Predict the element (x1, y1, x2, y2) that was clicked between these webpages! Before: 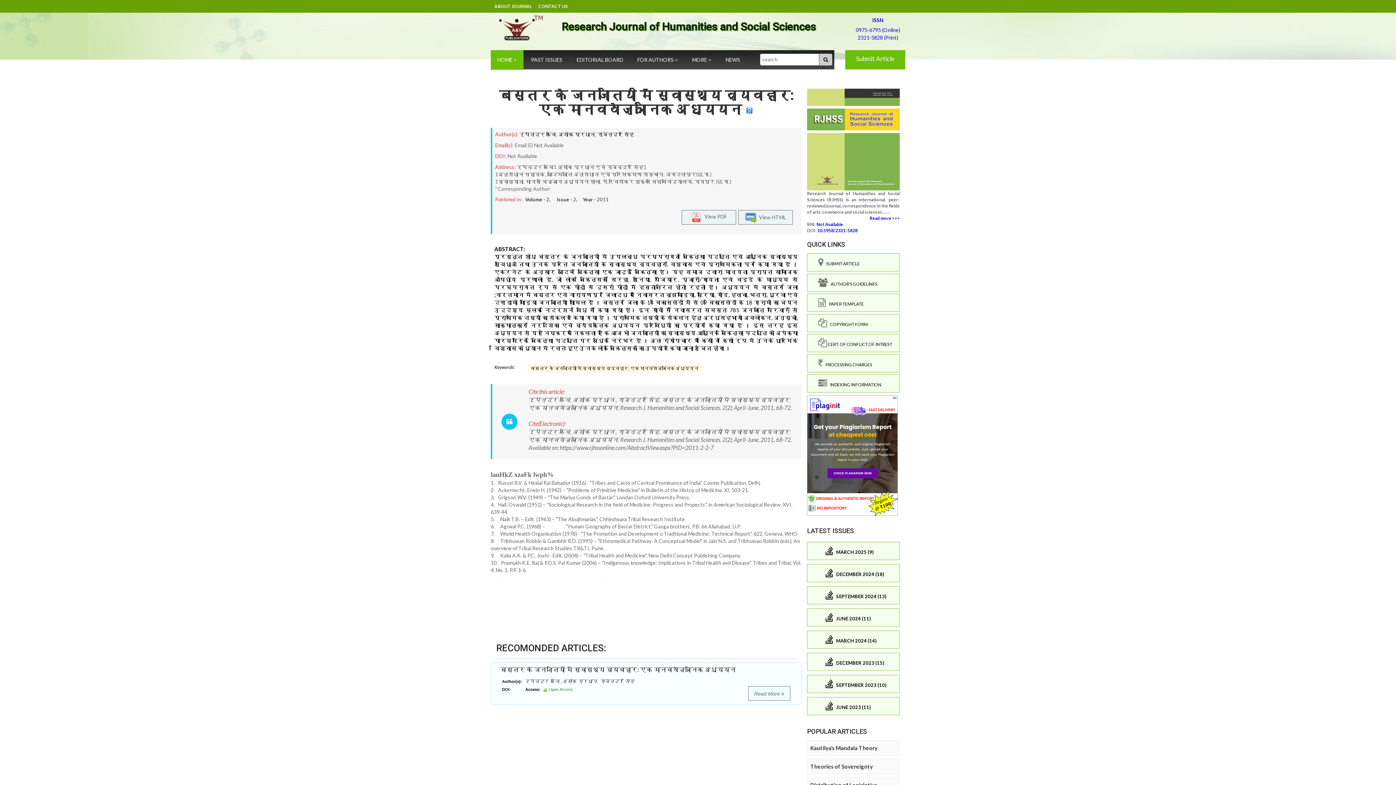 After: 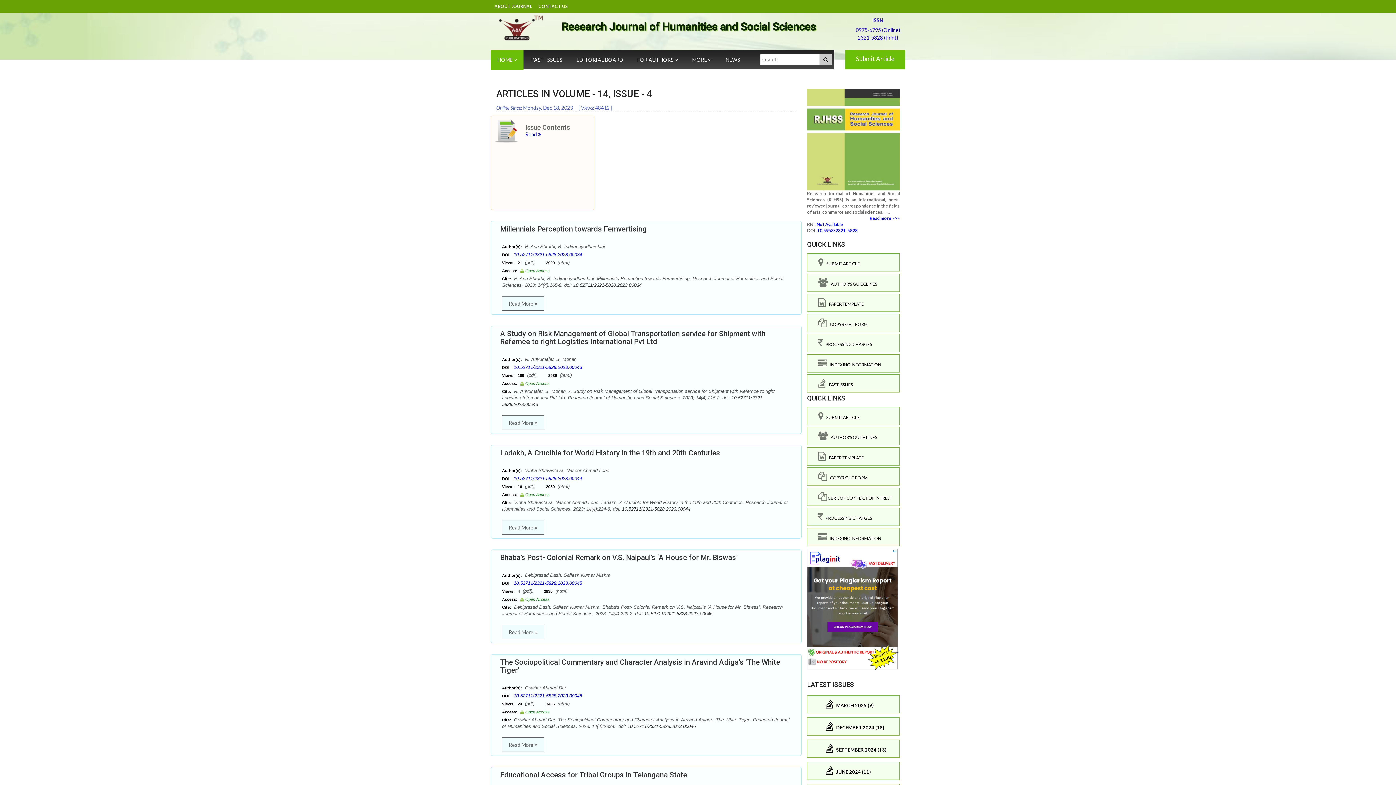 Action: bbox: (825, 657, 896, 666) label:     DECEMBER 2023 (15)